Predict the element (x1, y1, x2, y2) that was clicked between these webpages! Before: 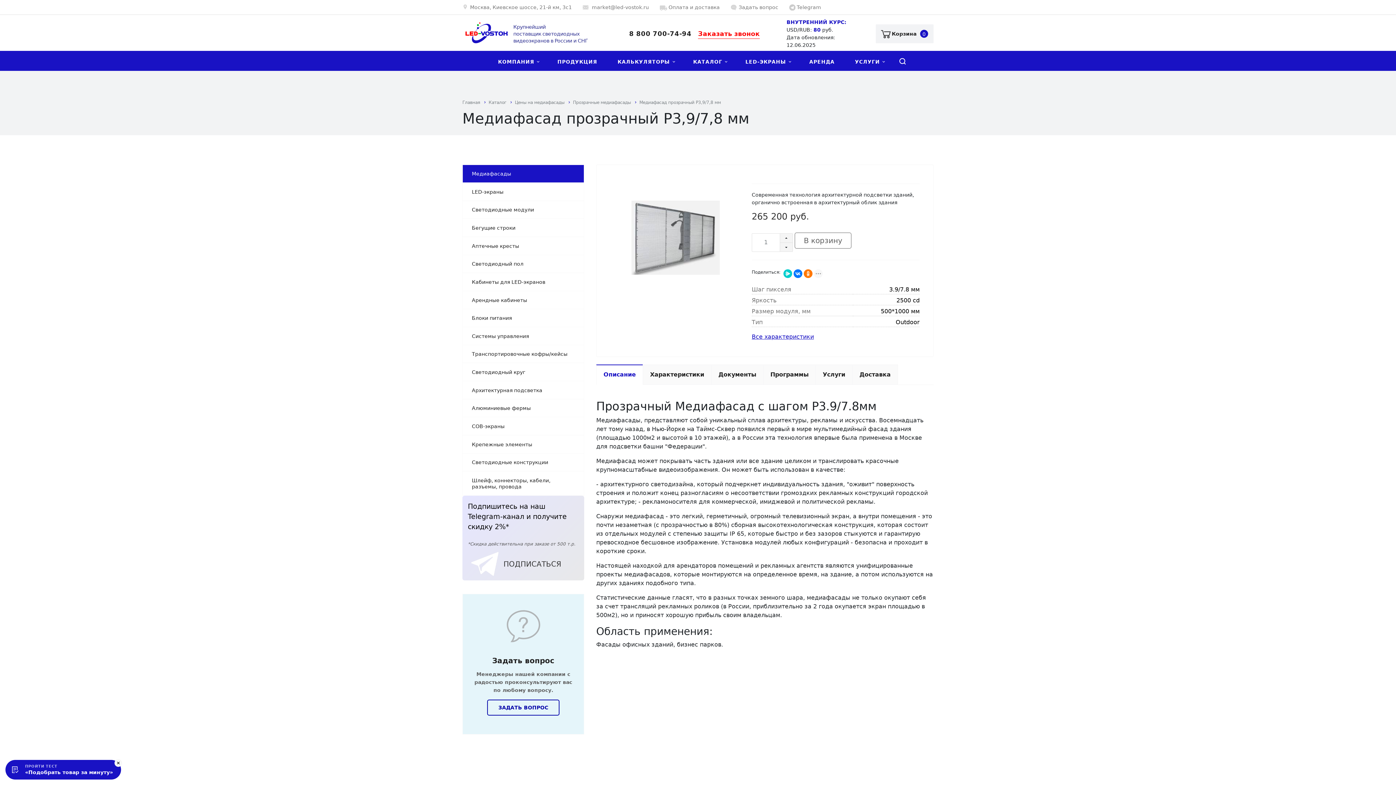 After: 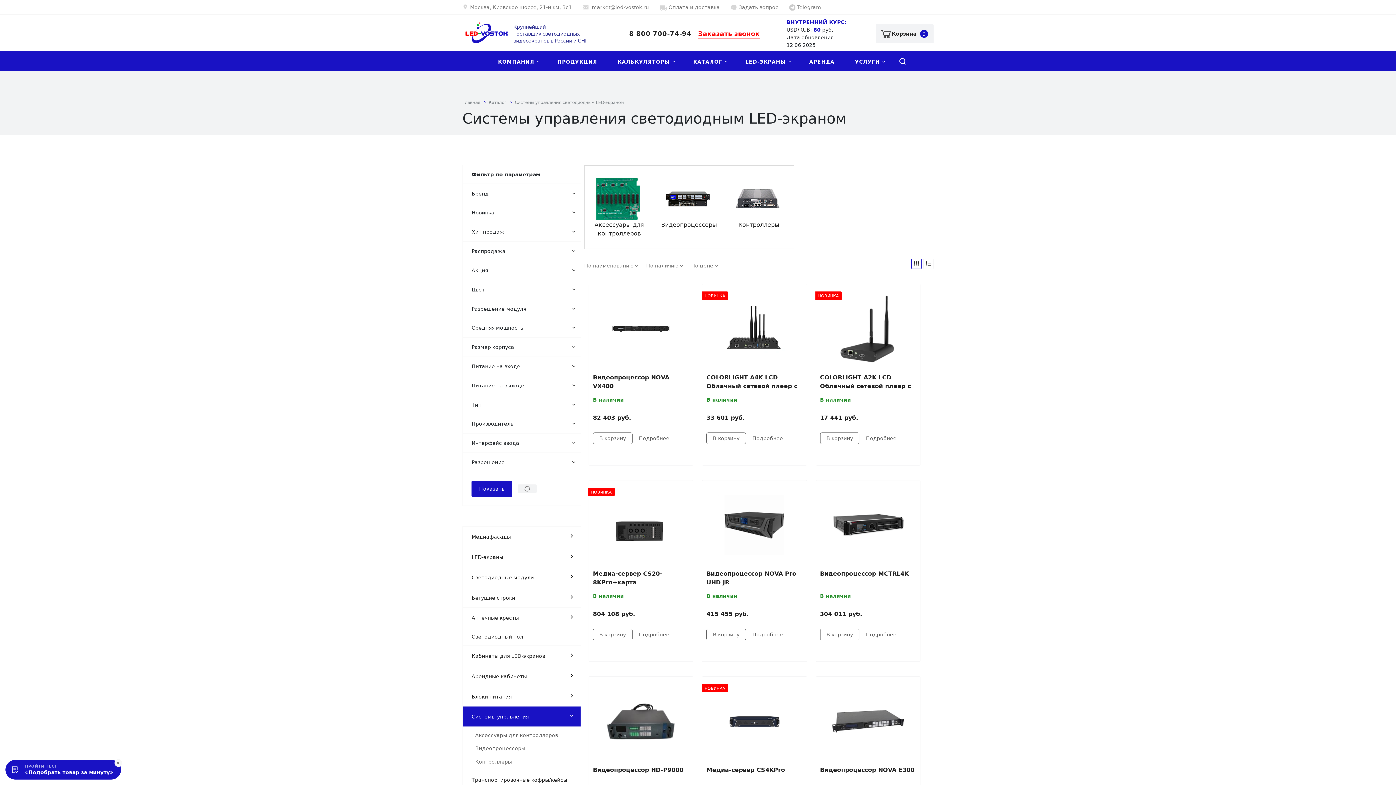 Action: label: Системы управления bbox: (462, 327, 571, 345)